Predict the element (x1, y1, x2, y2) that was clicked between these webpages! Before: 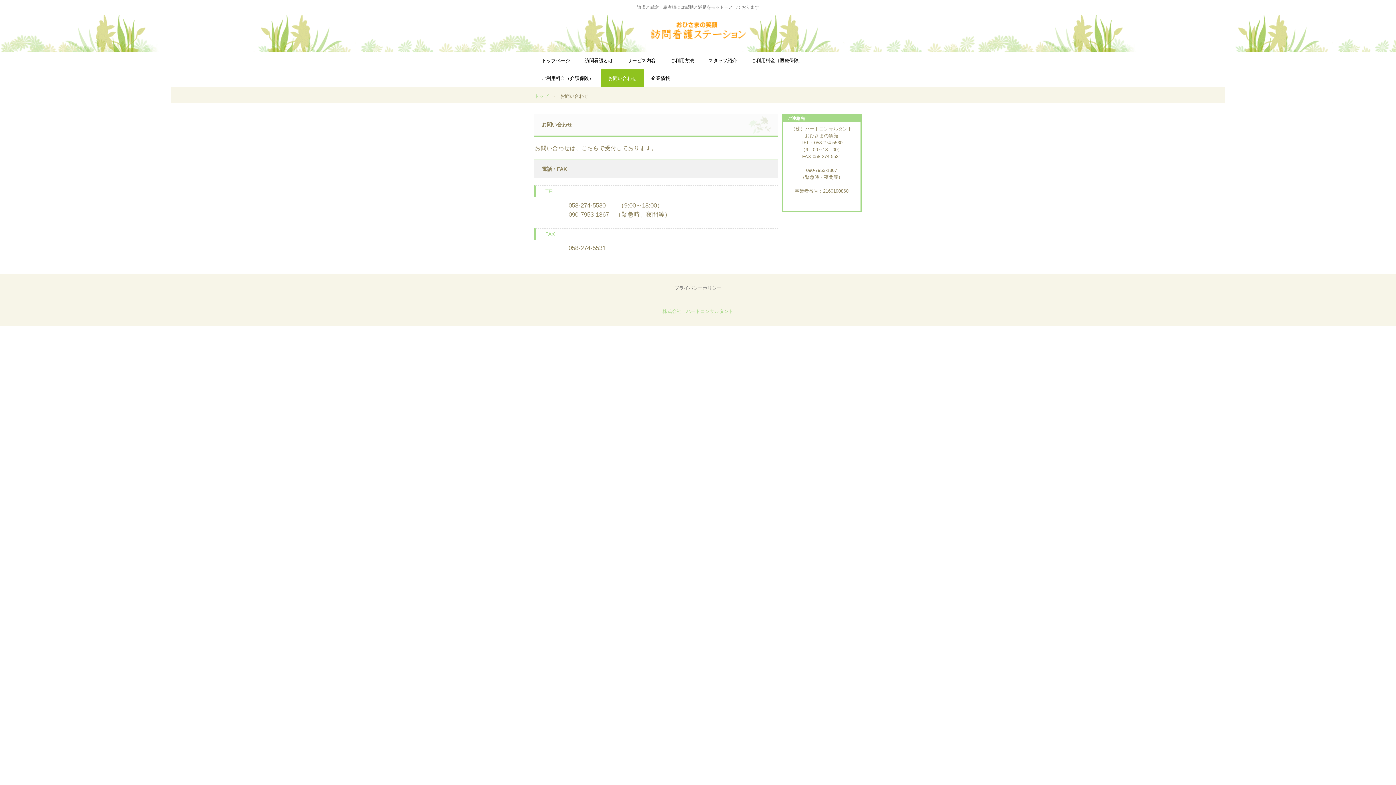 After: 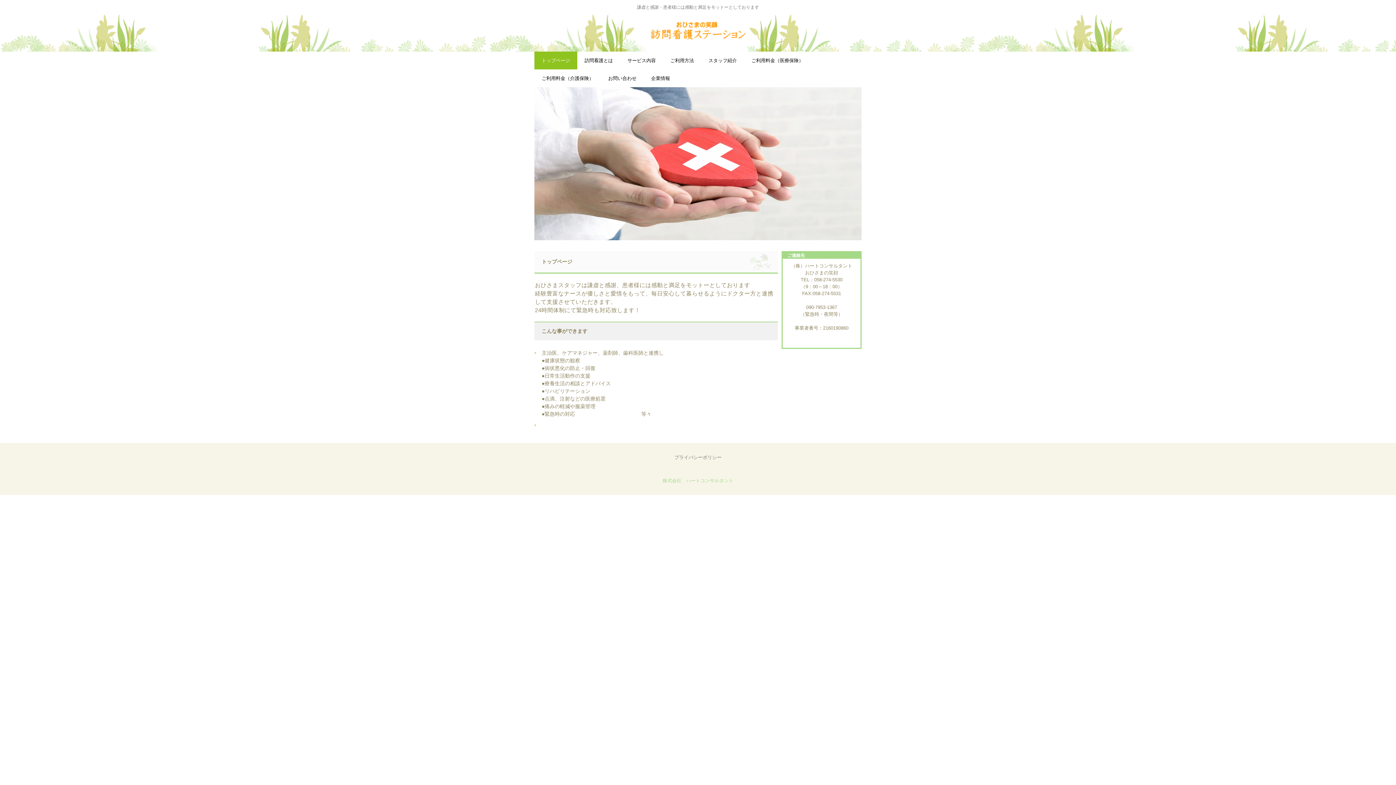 Action: bbox: (534, 93, 548, 98) label: トップ